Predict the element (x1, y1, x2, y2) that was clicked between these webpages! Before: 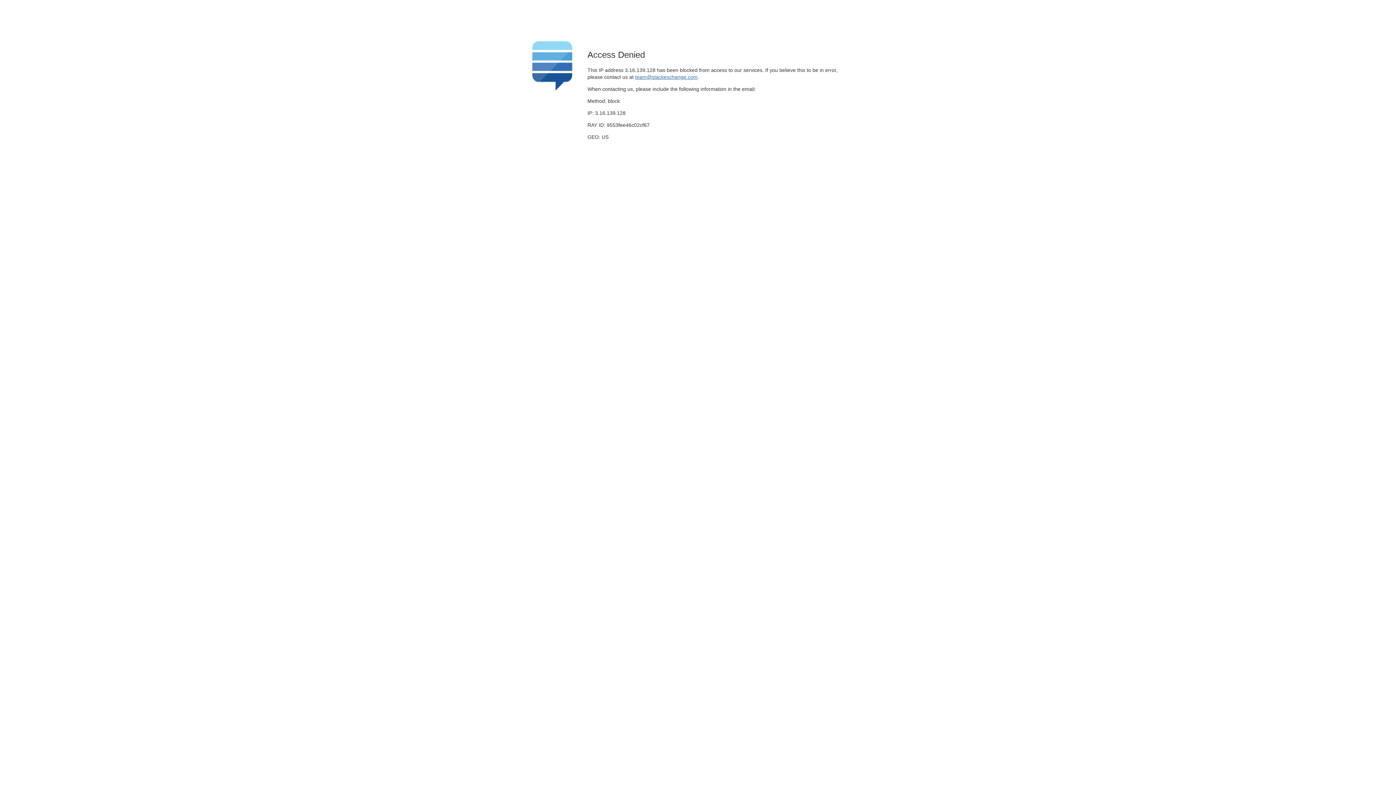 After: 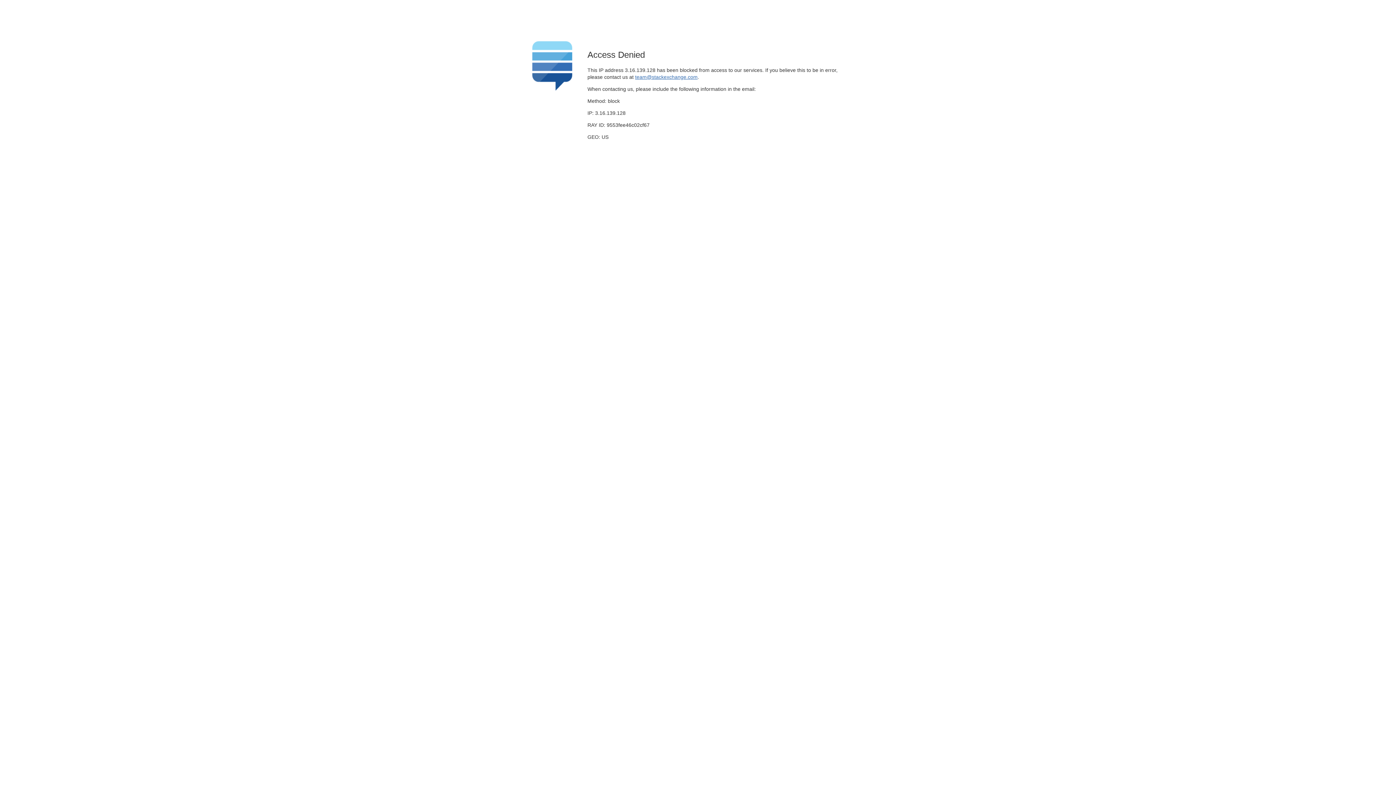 Action: label: team@stackexchange.com bbox: (635, 74, 697, 79)